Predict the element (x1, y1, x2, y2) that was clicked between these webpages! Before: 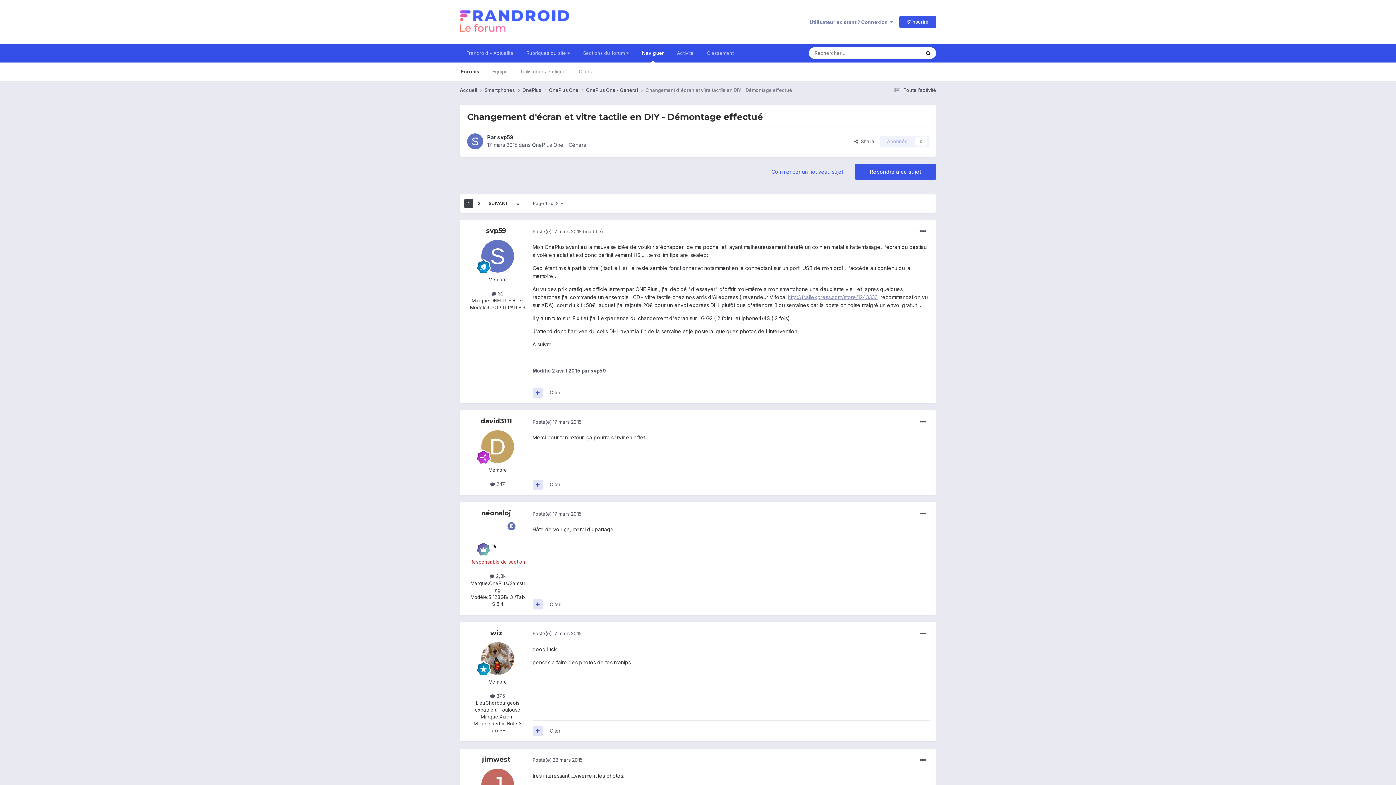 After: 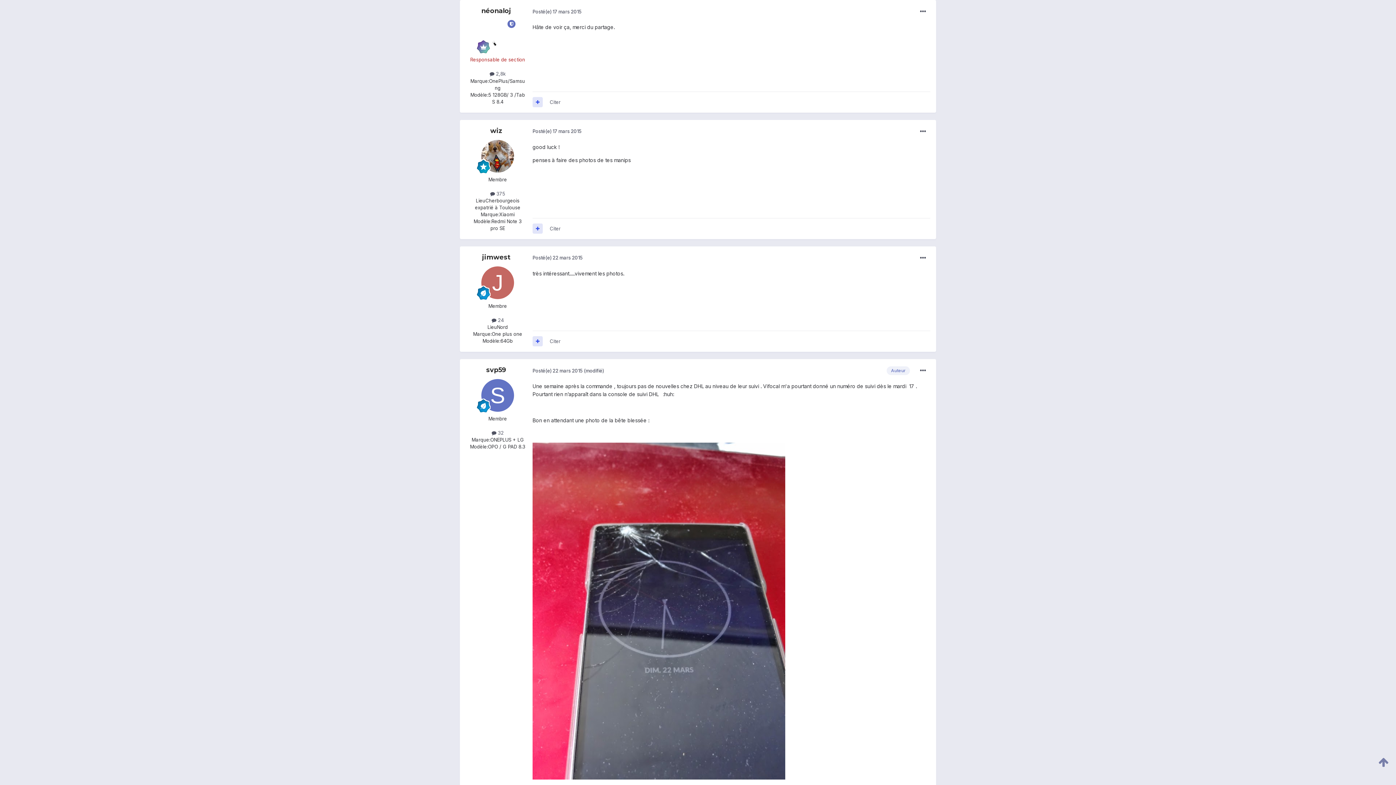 Action: bbox: (532, 511, 581, 517) label: Posté(e) 17 mars 2015